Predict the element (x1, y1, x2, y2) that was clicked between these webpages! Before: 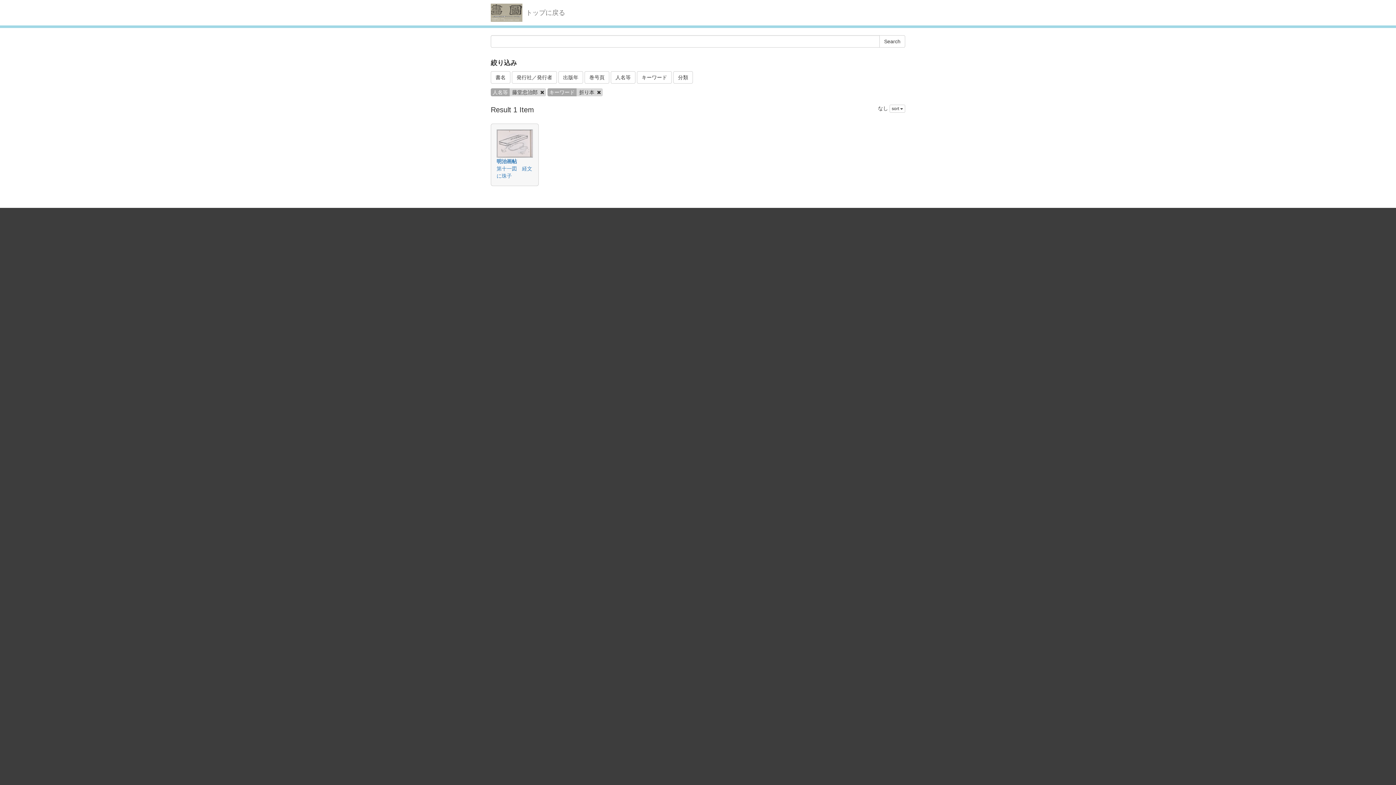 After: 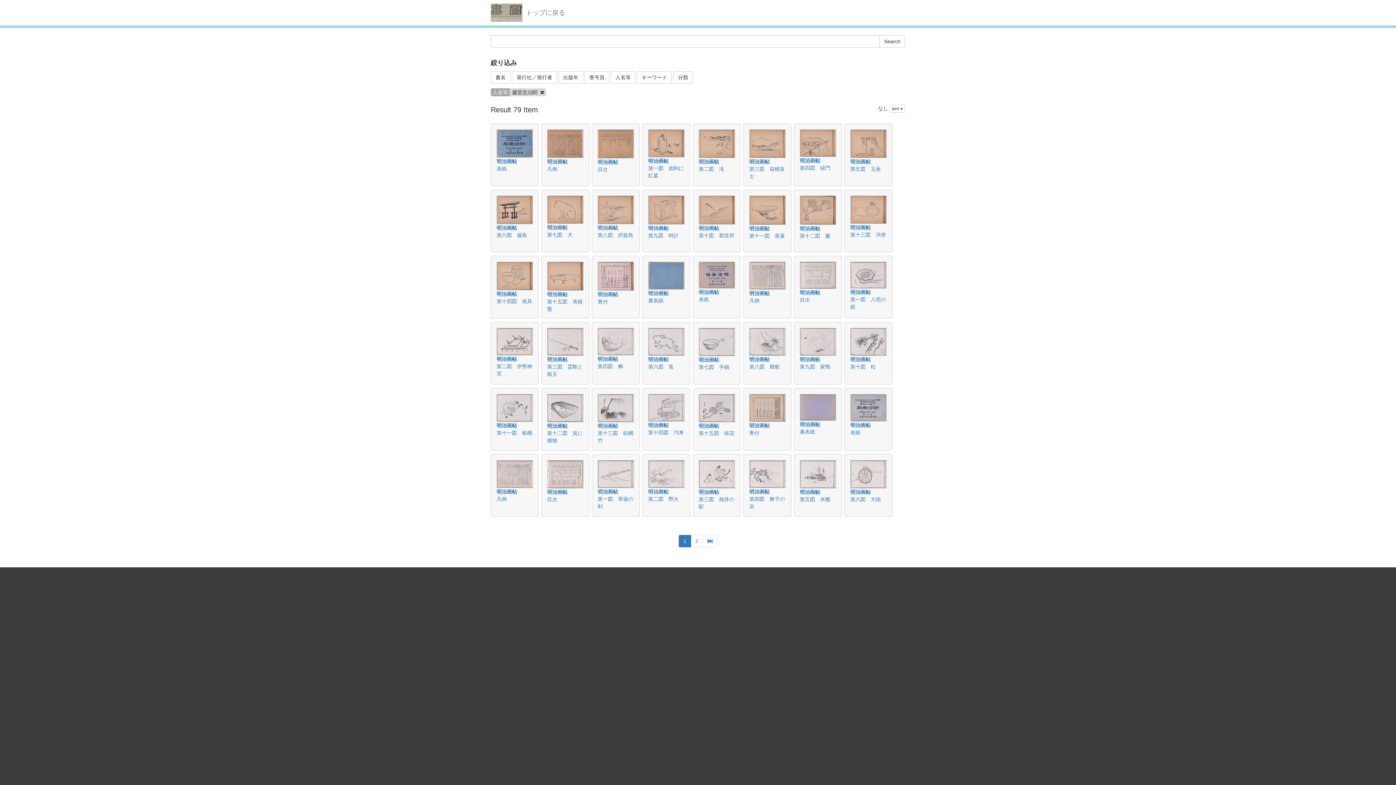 Action: bbox: (596, 89, 601, 95)